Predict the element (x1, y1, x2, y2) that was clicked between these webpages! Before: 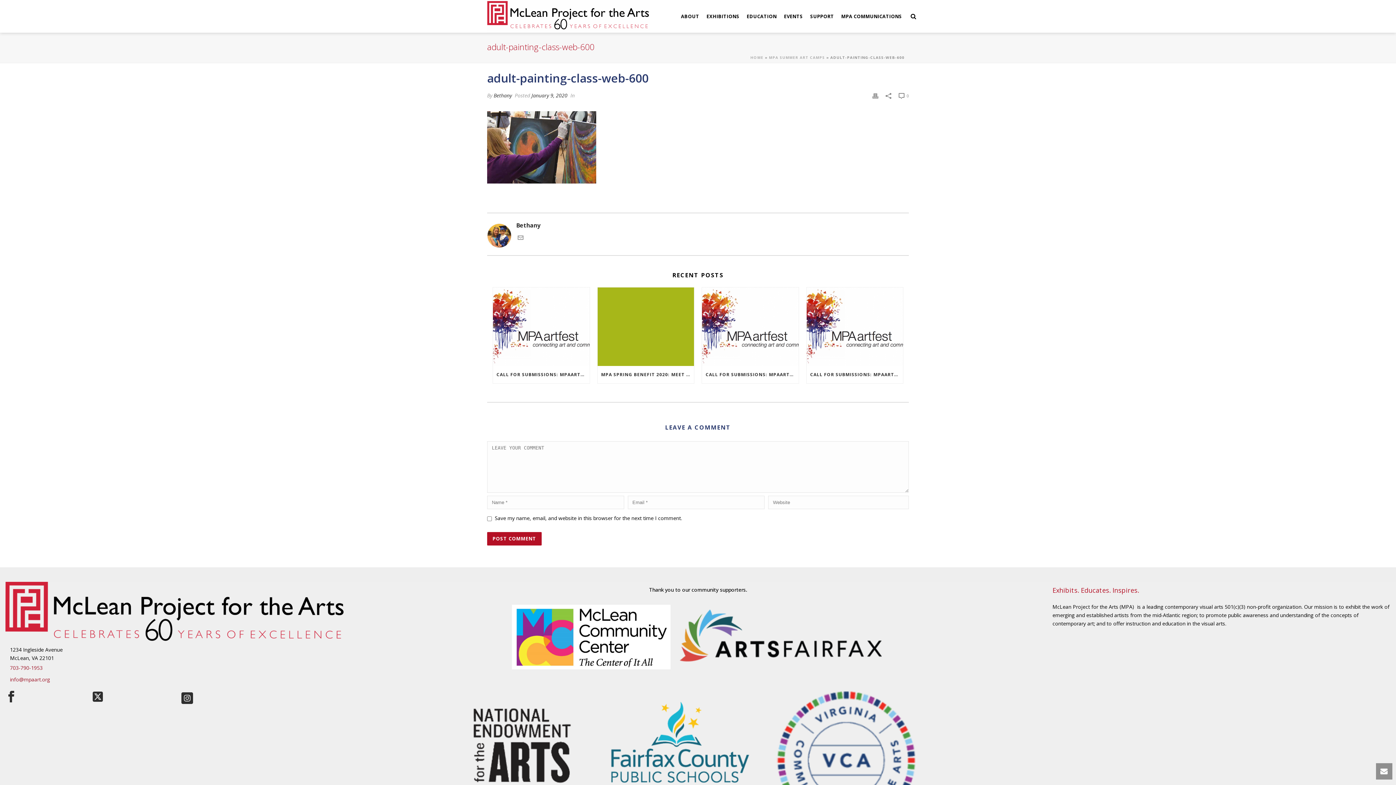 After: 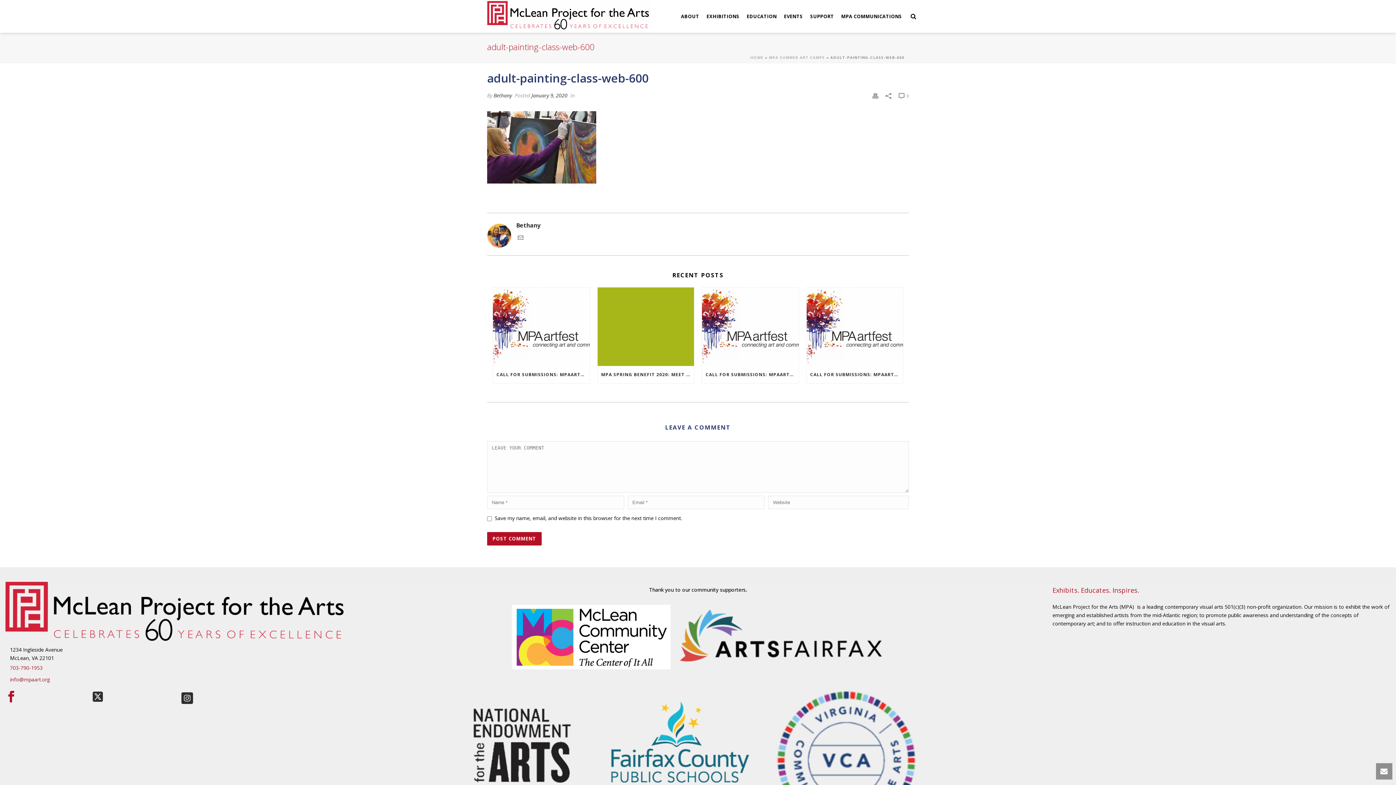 Action: bbox: (5, 691, 17, 702)